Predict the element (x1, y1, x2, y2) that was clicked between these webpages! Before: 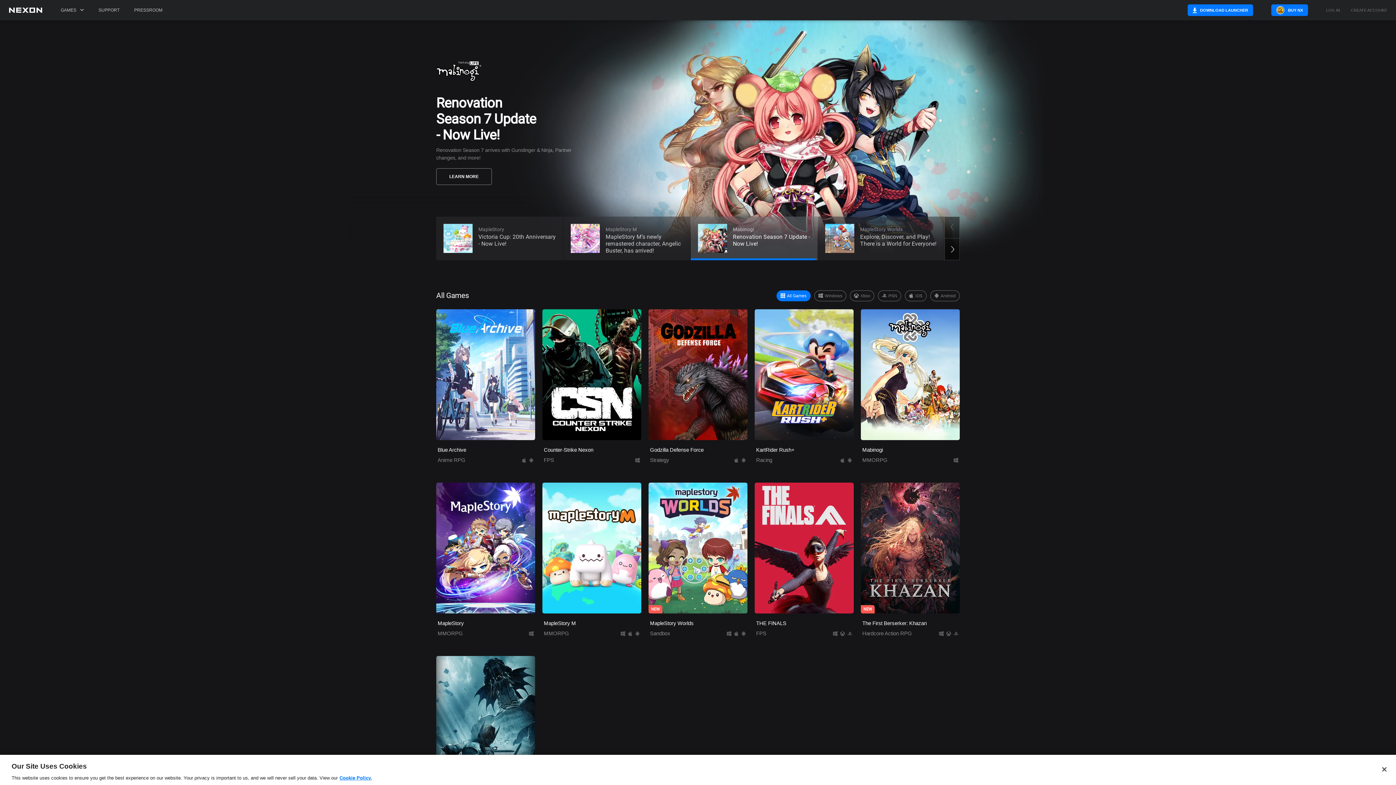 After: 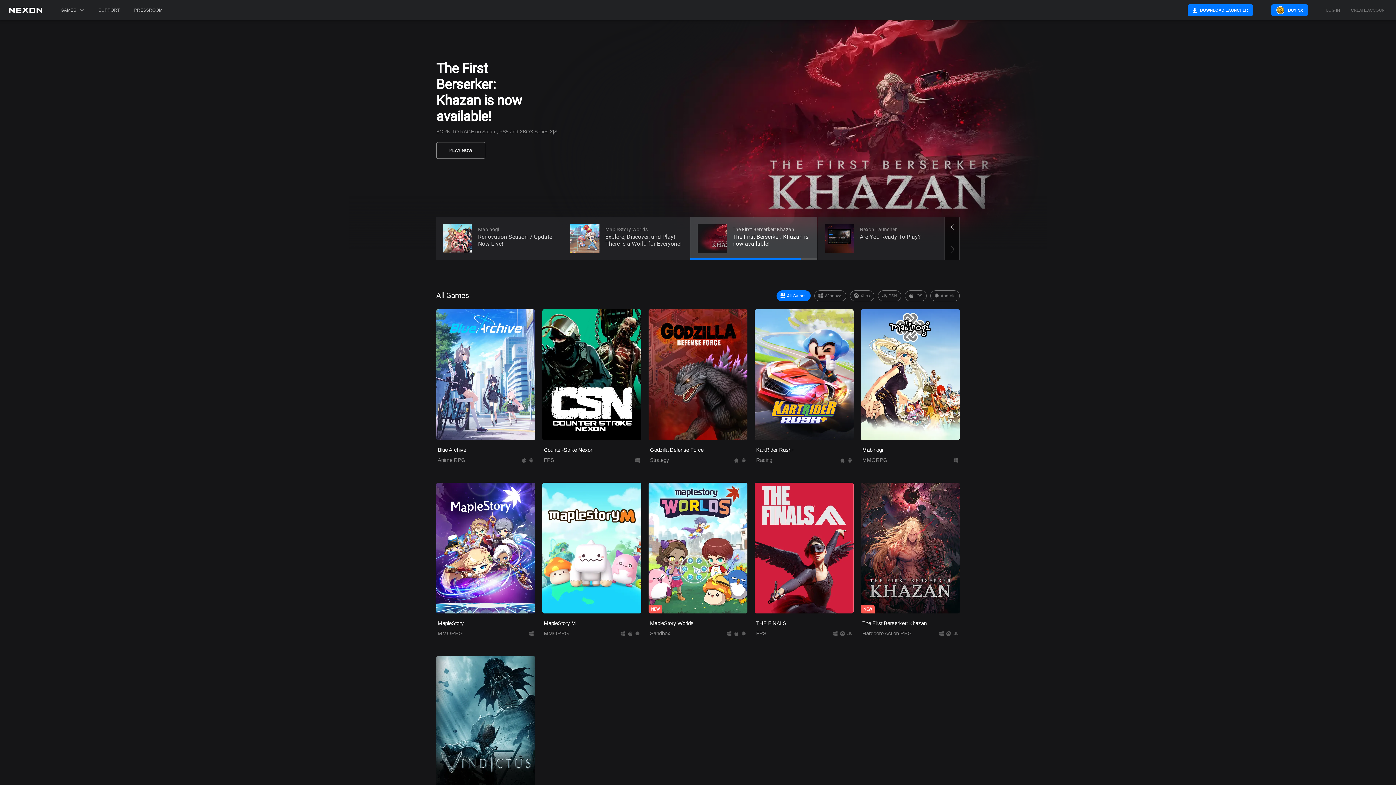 Action: bbox: (1376, 761, 1392, 777) label: Close